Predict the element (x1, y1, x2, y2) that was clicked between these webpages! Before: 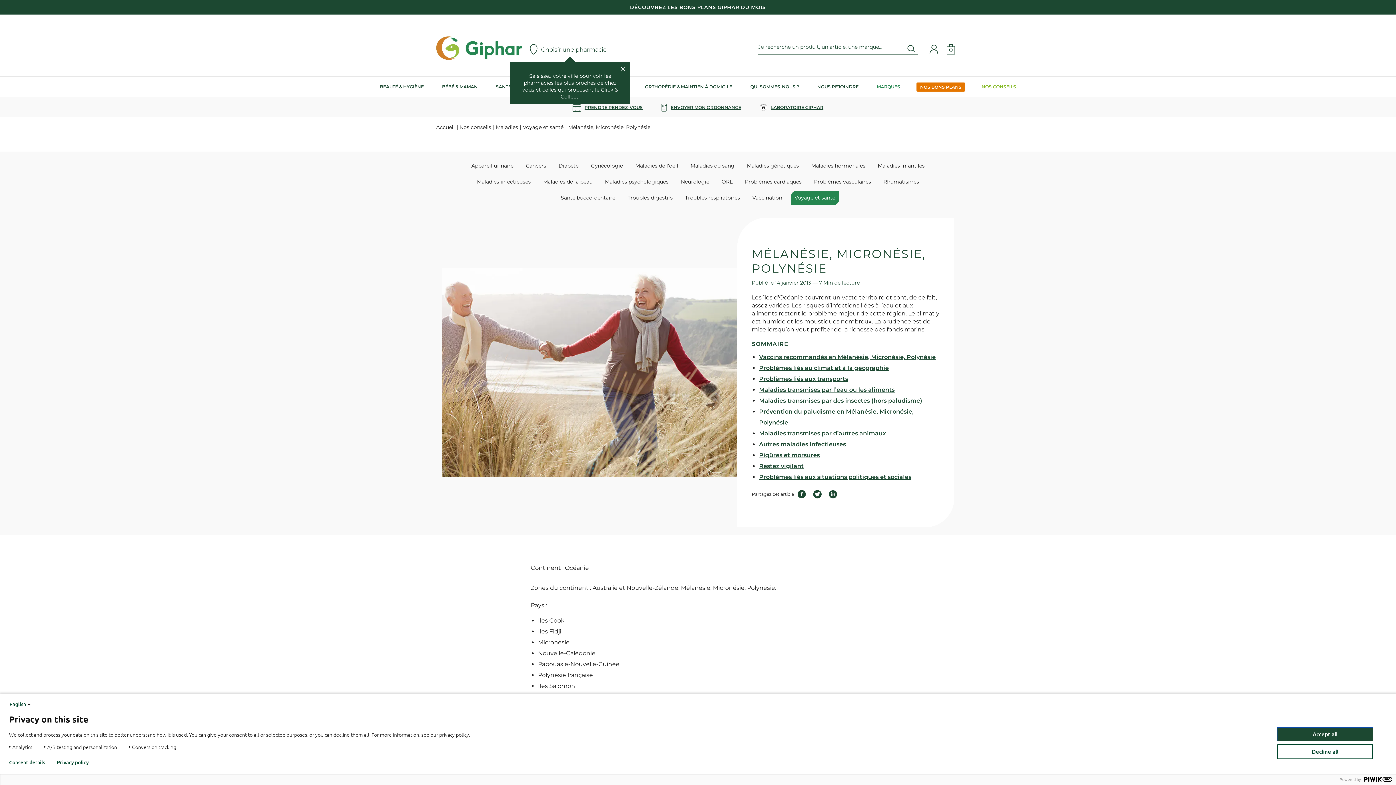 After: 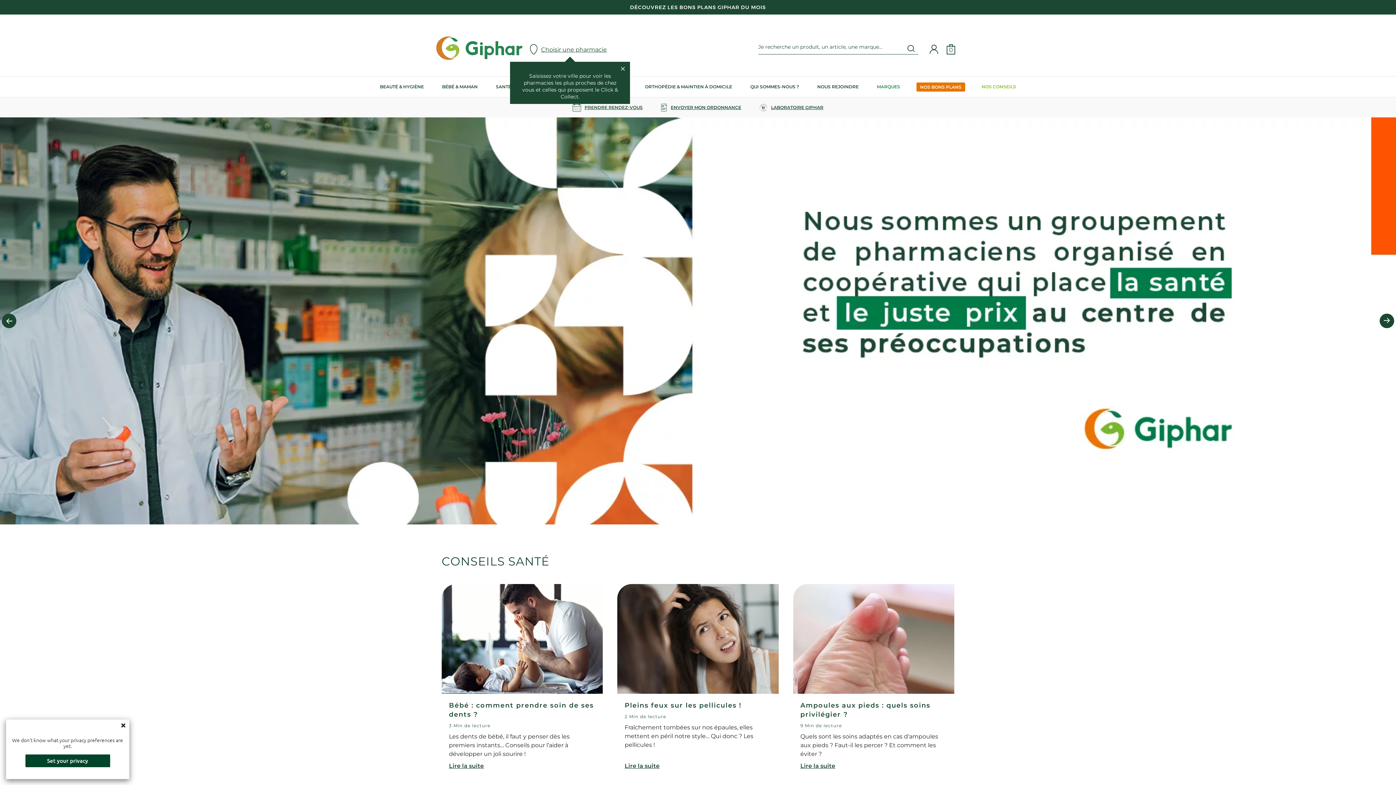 Action: bbox: (436, 54, 522, 61)